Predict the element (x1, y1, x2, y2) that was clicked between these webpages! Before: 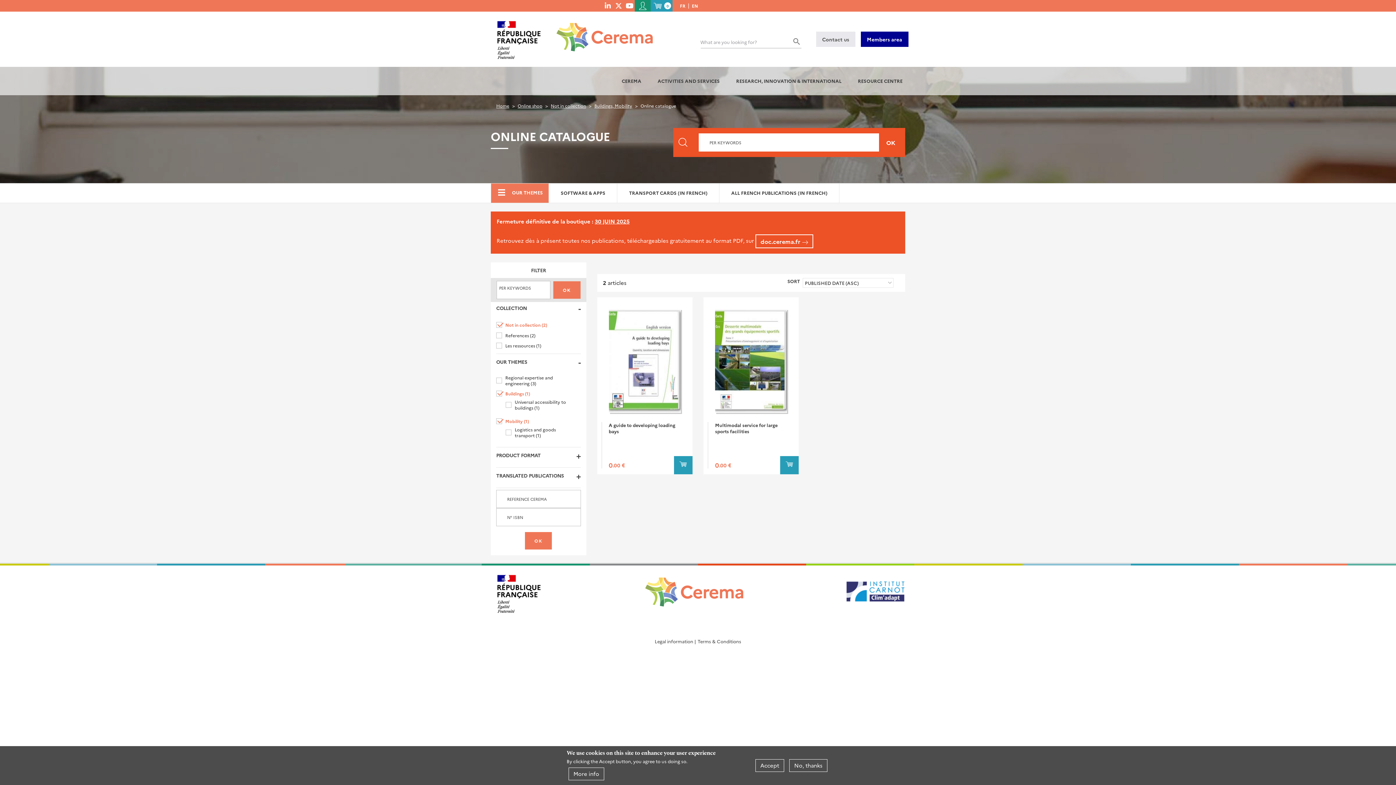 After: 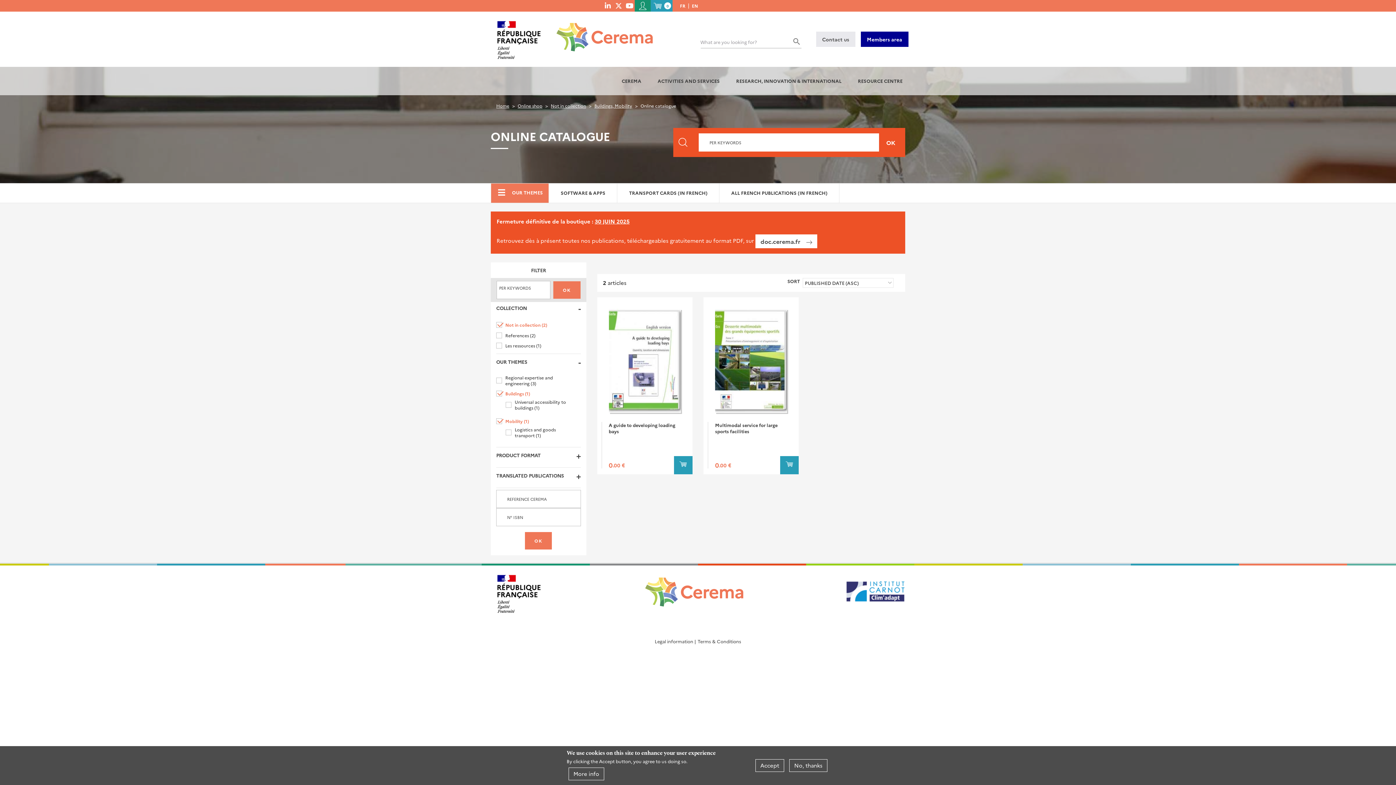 Action: label: doc.cerema.fr bbox: (755, 234, 813, 248)